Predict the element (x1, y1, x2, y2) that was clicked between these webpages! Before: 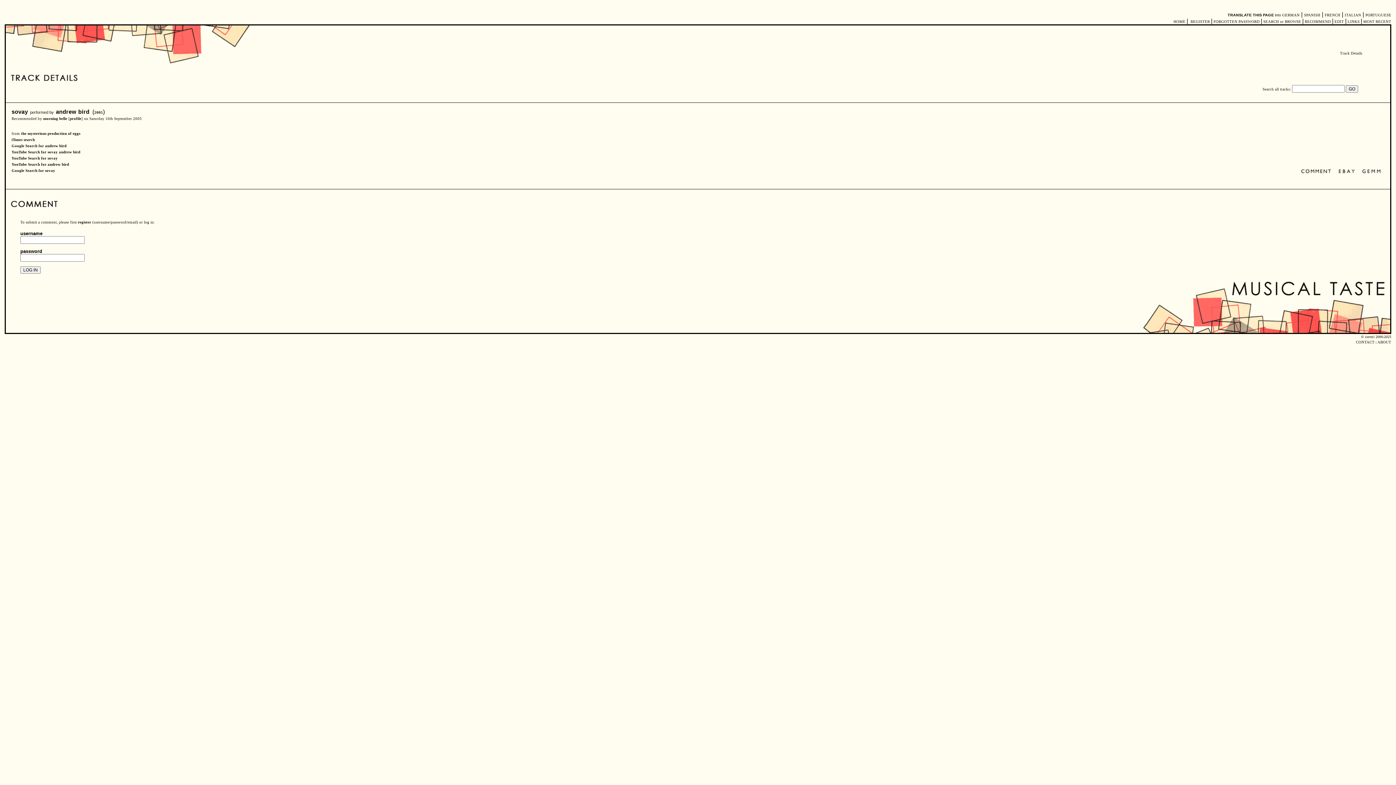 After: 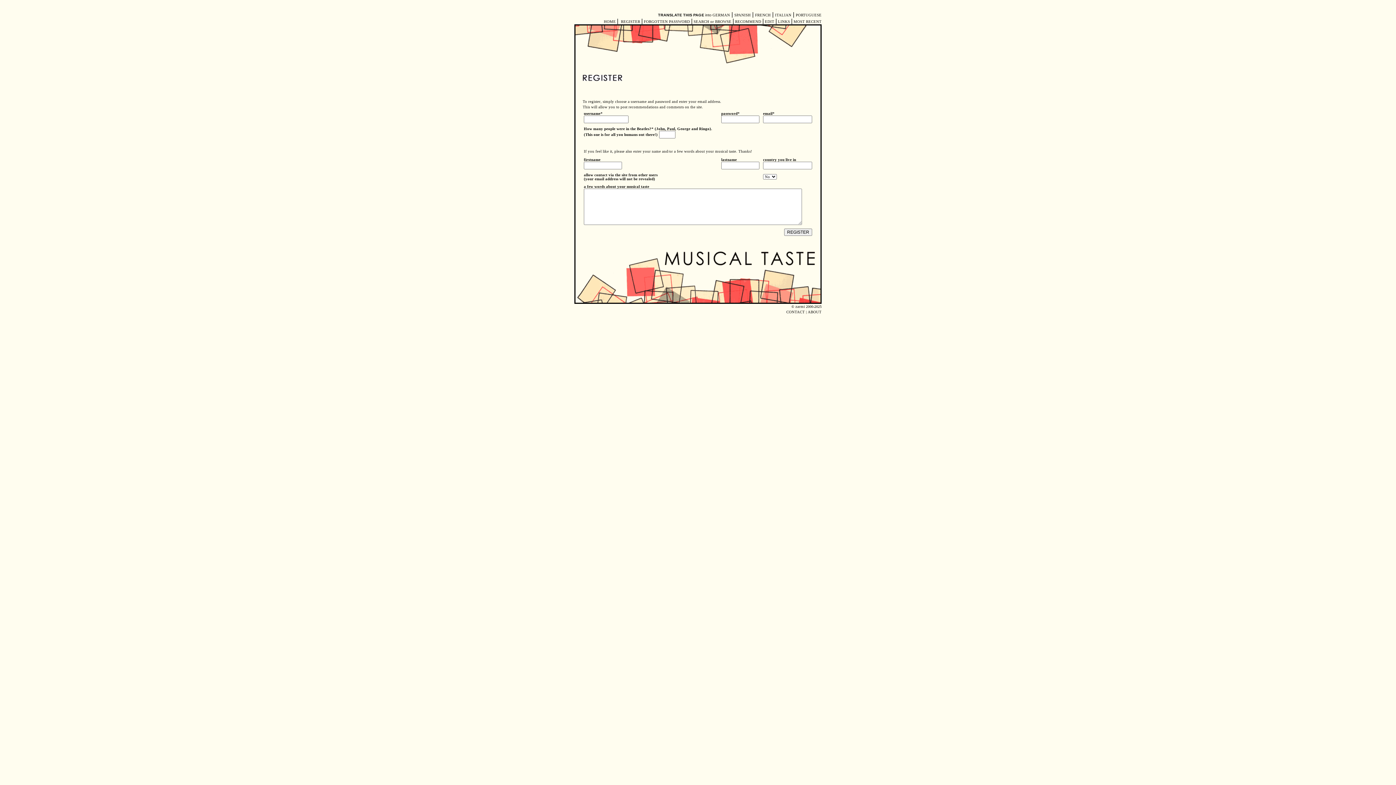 Action: label:  REGISTER  bbox: (1189, 19, 1211, 23)